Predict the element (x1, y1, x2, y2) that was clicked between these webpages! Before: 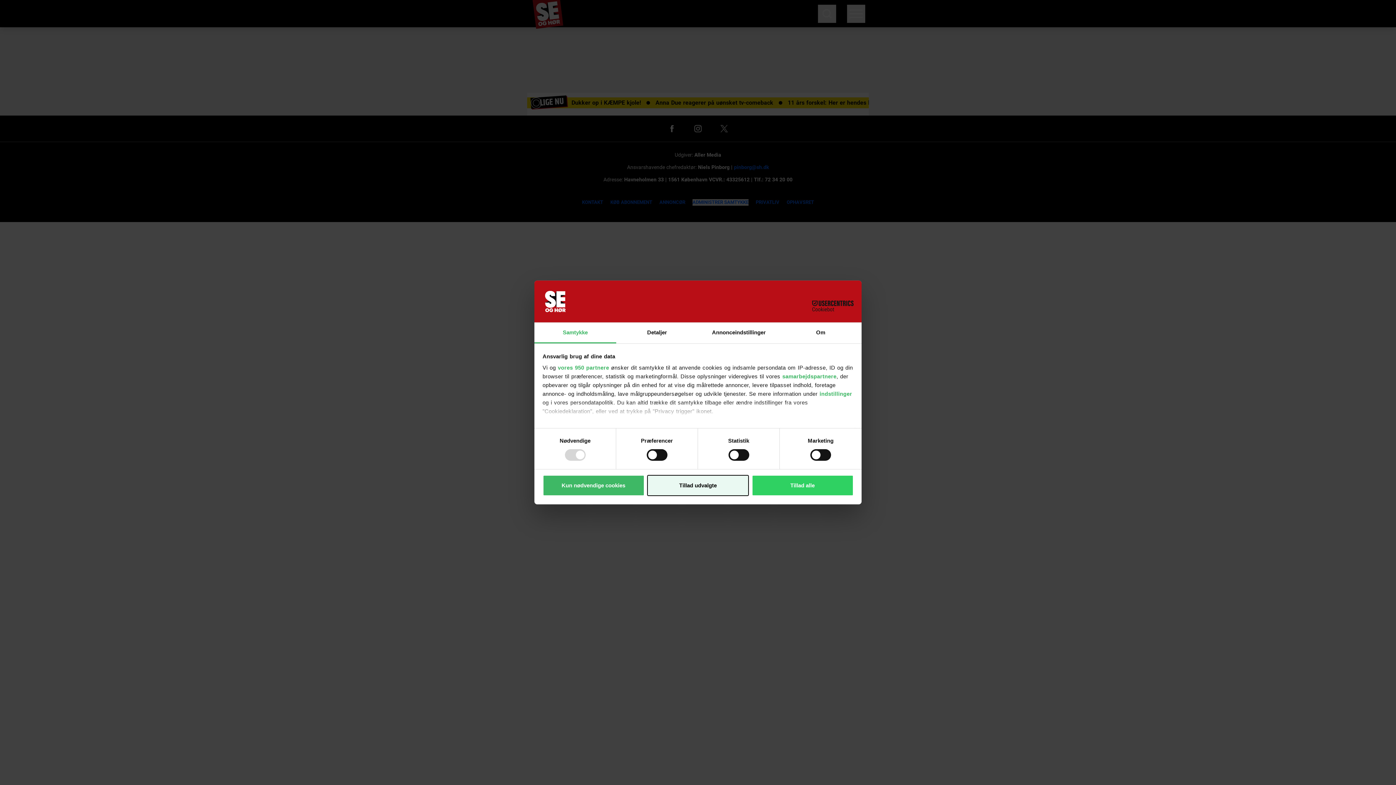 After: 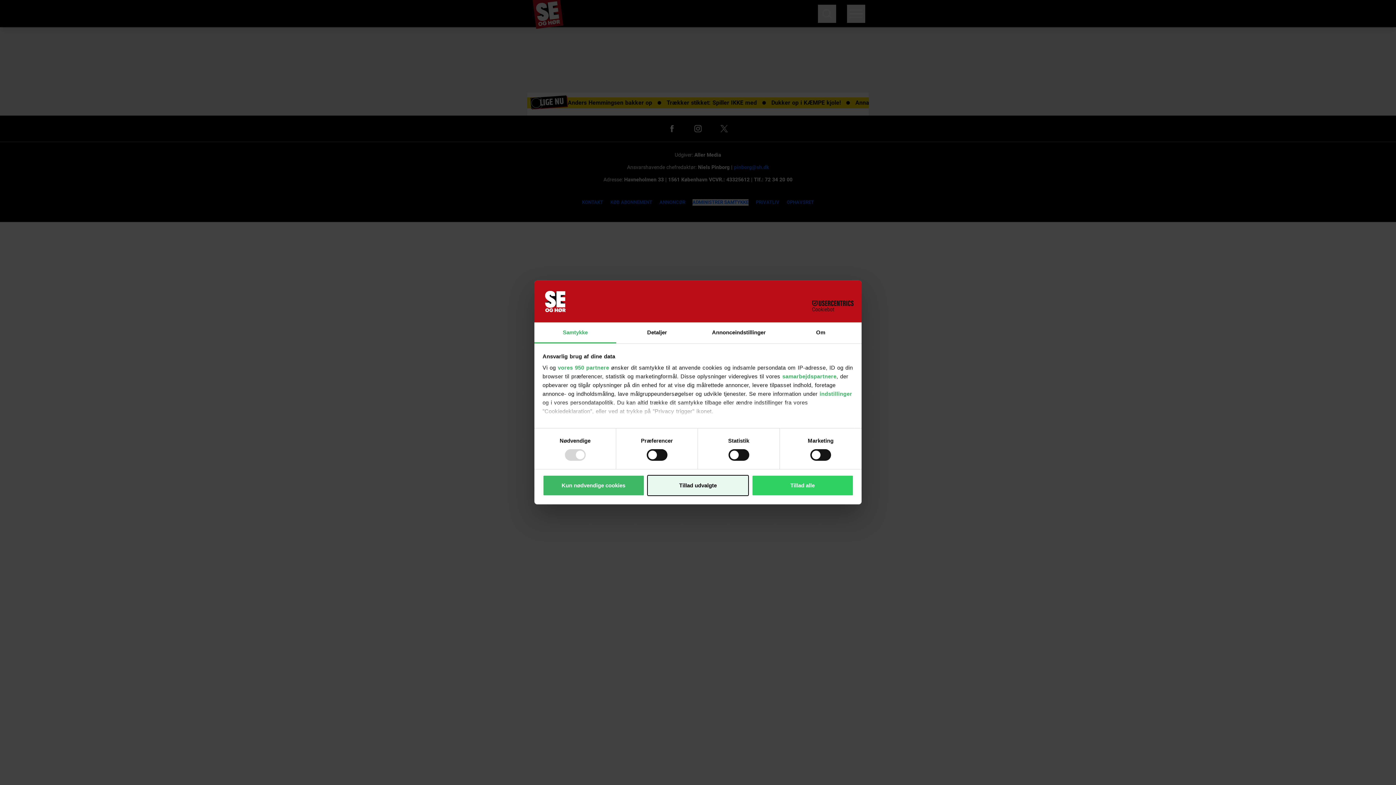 Action: label: Samtykke bbox: (534, 322, 616, 343)